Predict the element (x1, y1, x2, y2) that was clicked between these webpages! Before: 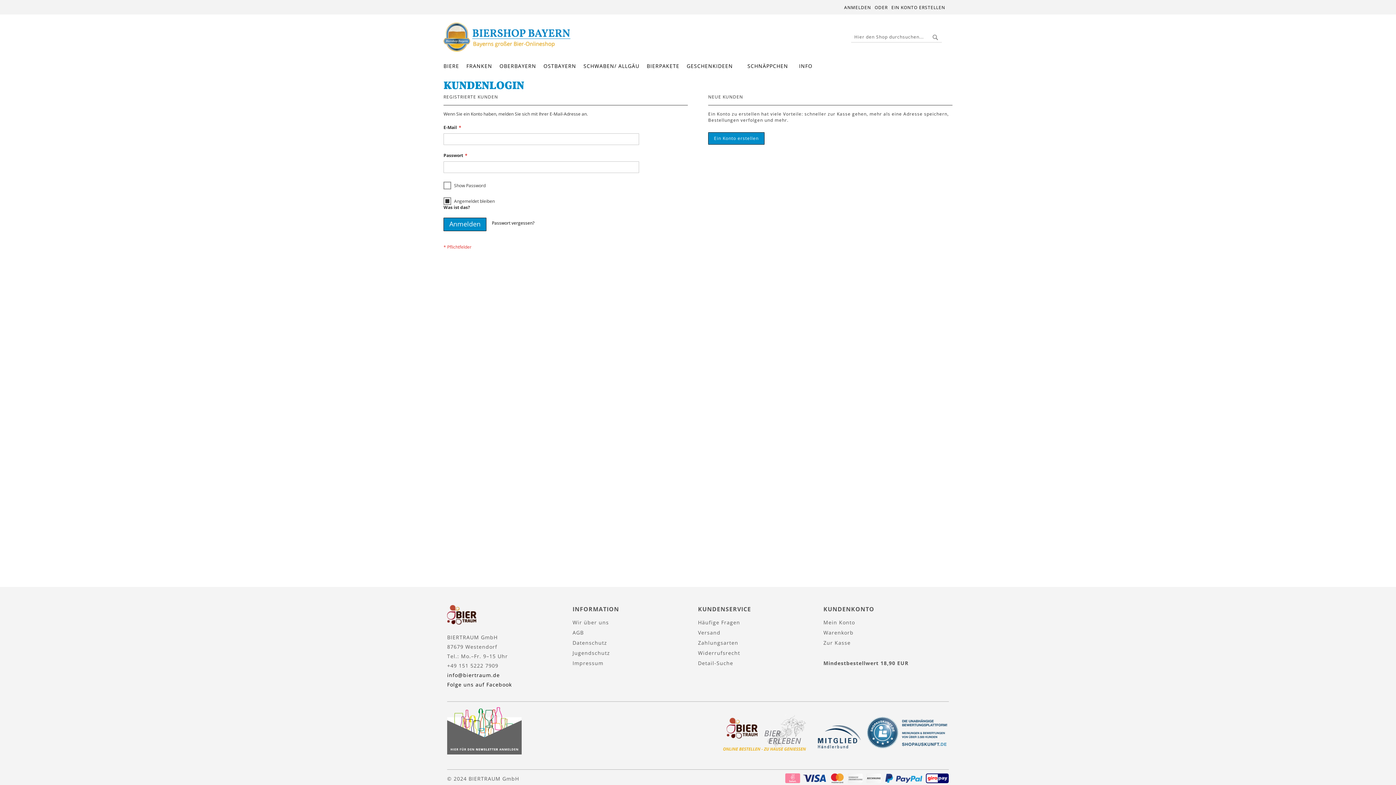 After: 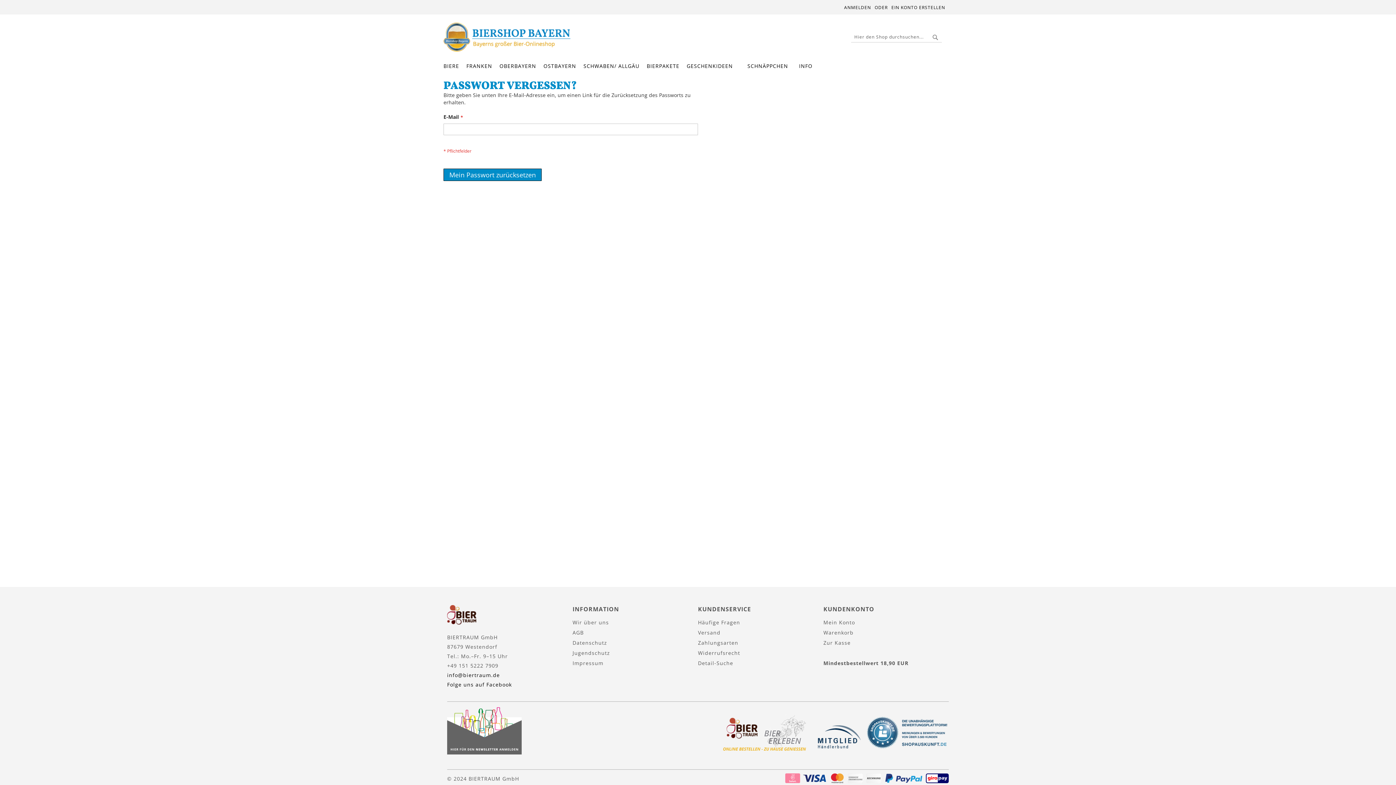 Action: label: Passwort vergessen? bbox: (492, 220, 534, 226)